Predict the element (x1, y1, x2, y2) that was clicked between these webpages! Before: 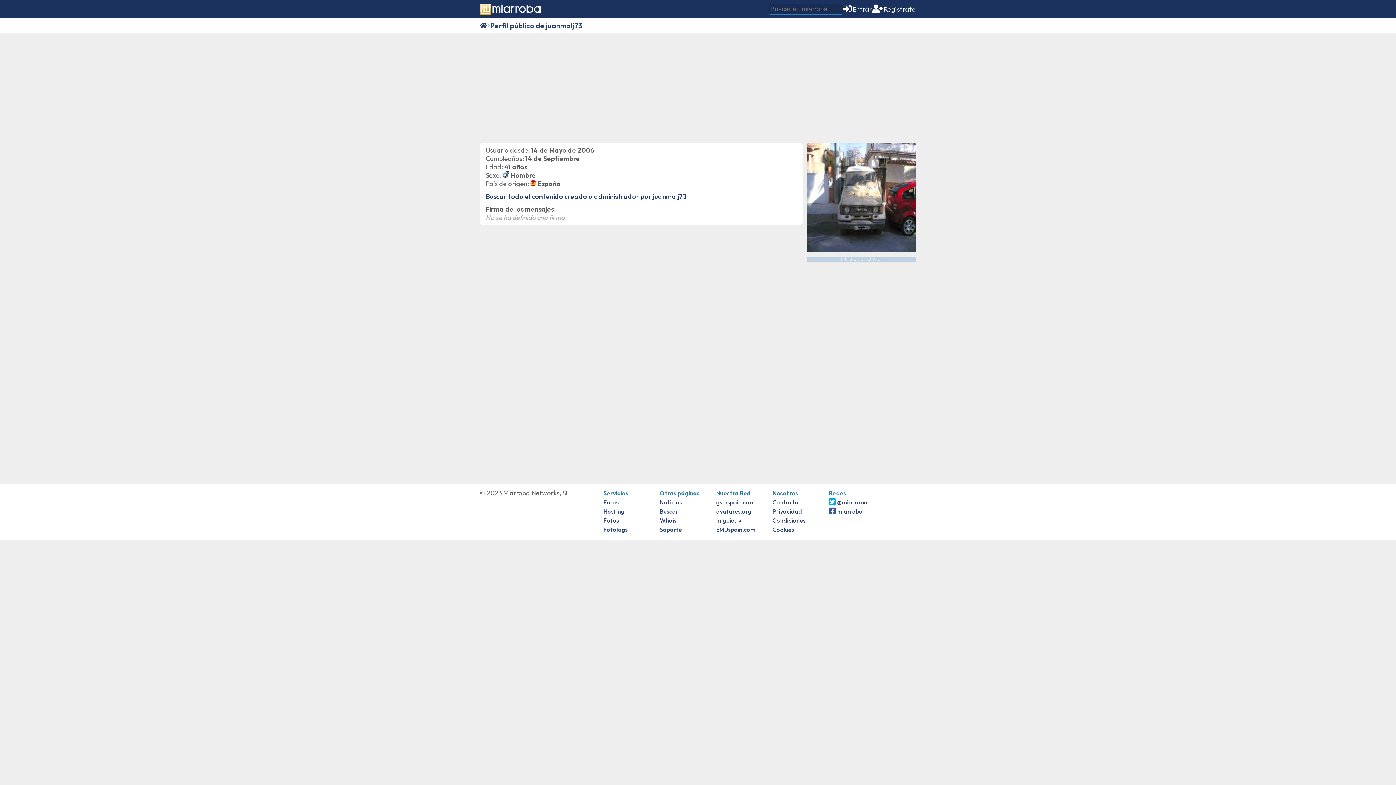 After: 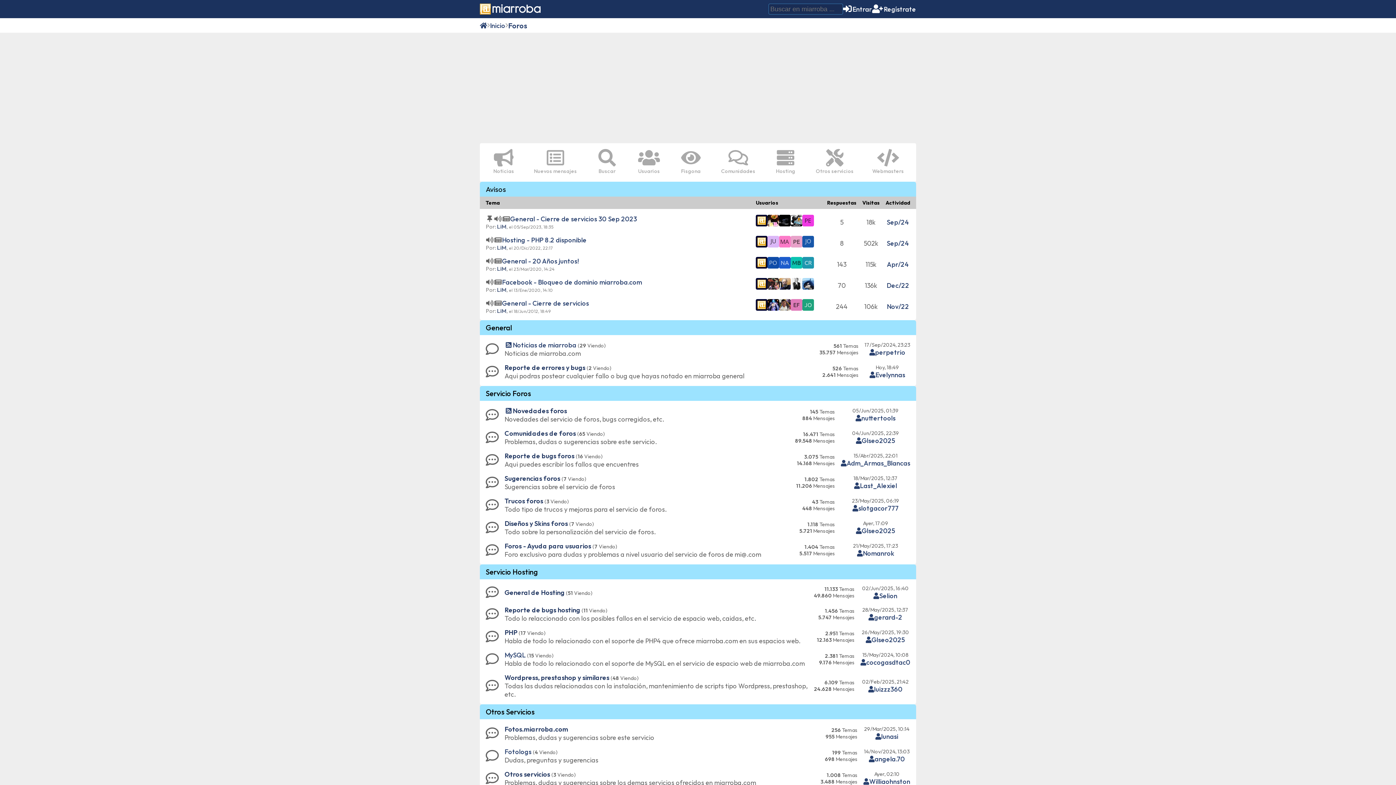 Action: label: Soporte bbox: (660, 526, 682, 533)